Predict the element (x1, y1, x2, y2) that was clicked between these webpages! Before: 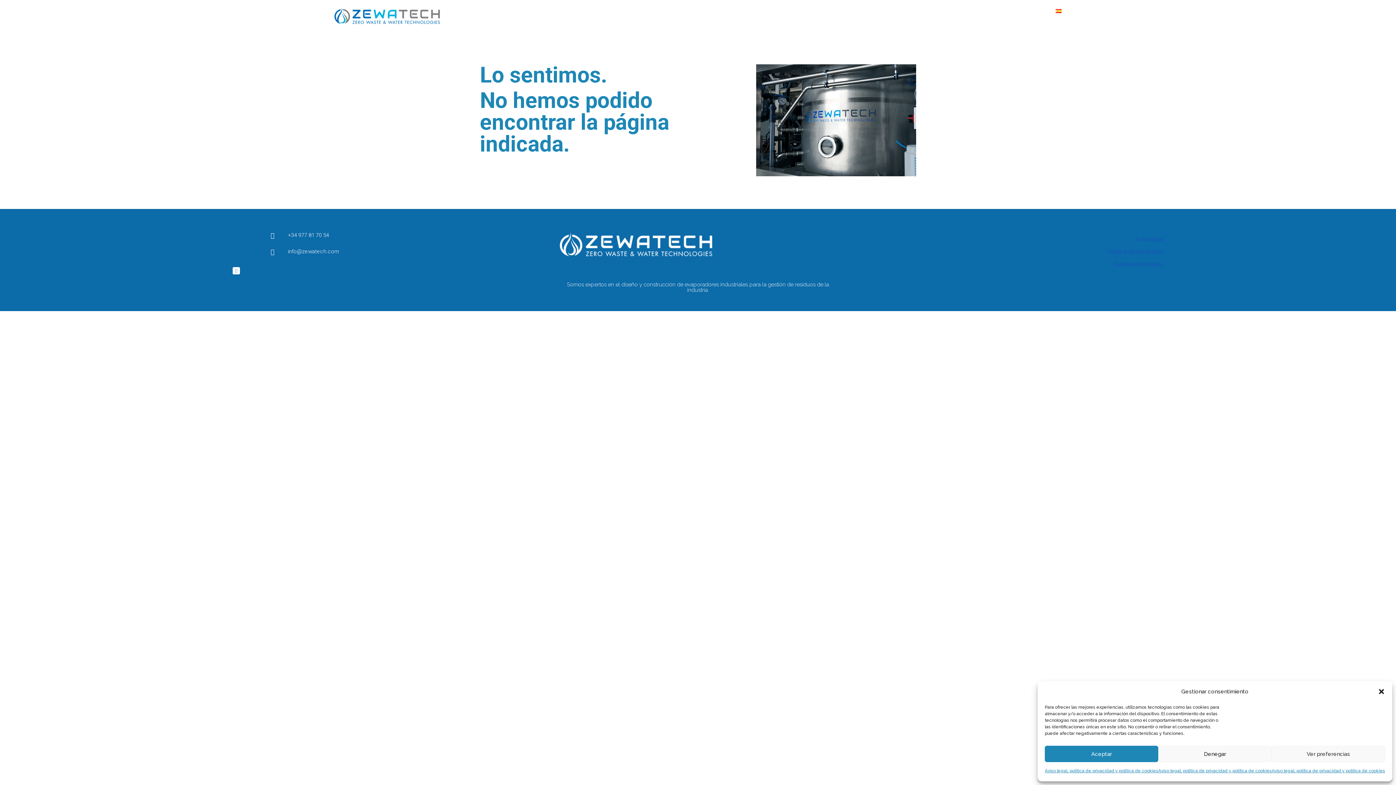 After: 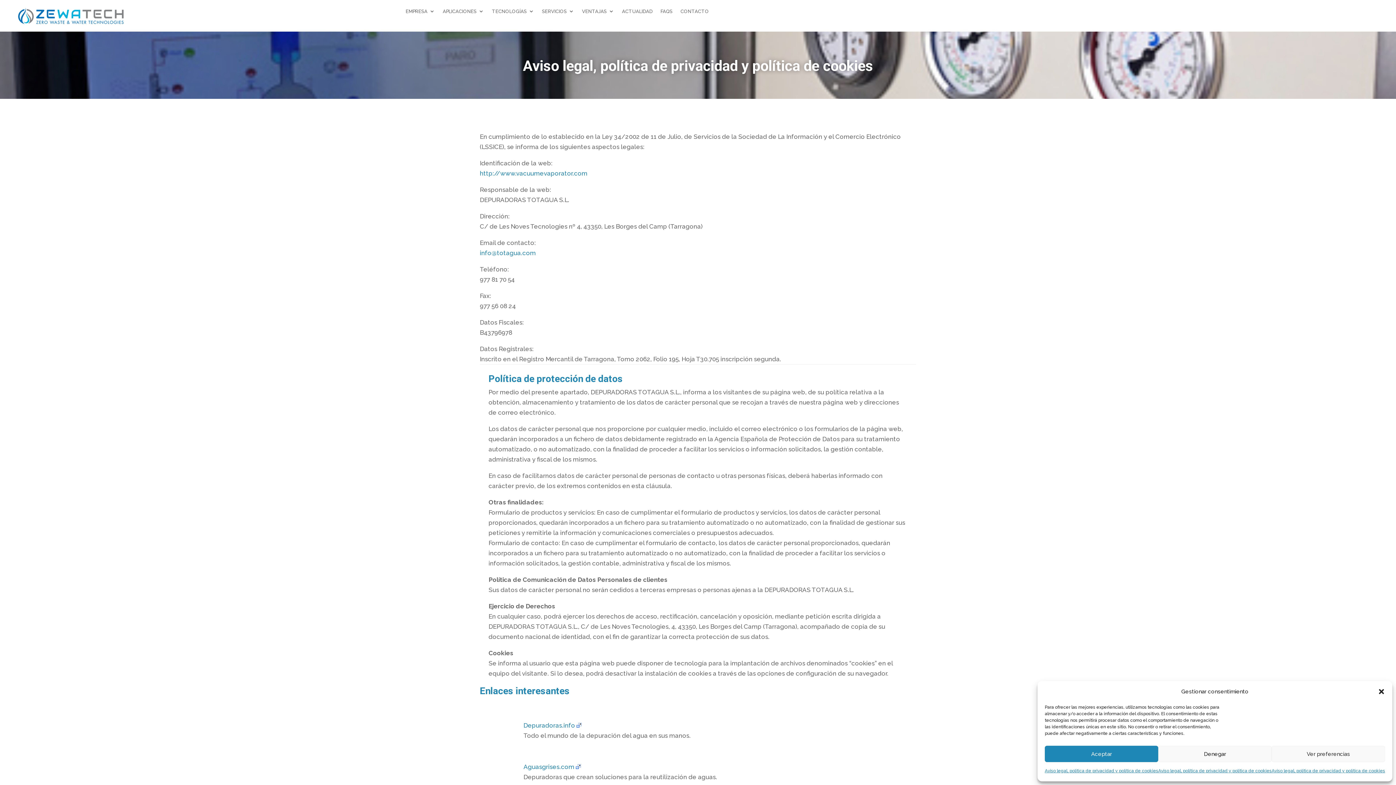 Action: bbox: (1108, 248, 1163, 255) label: Política de privacidad